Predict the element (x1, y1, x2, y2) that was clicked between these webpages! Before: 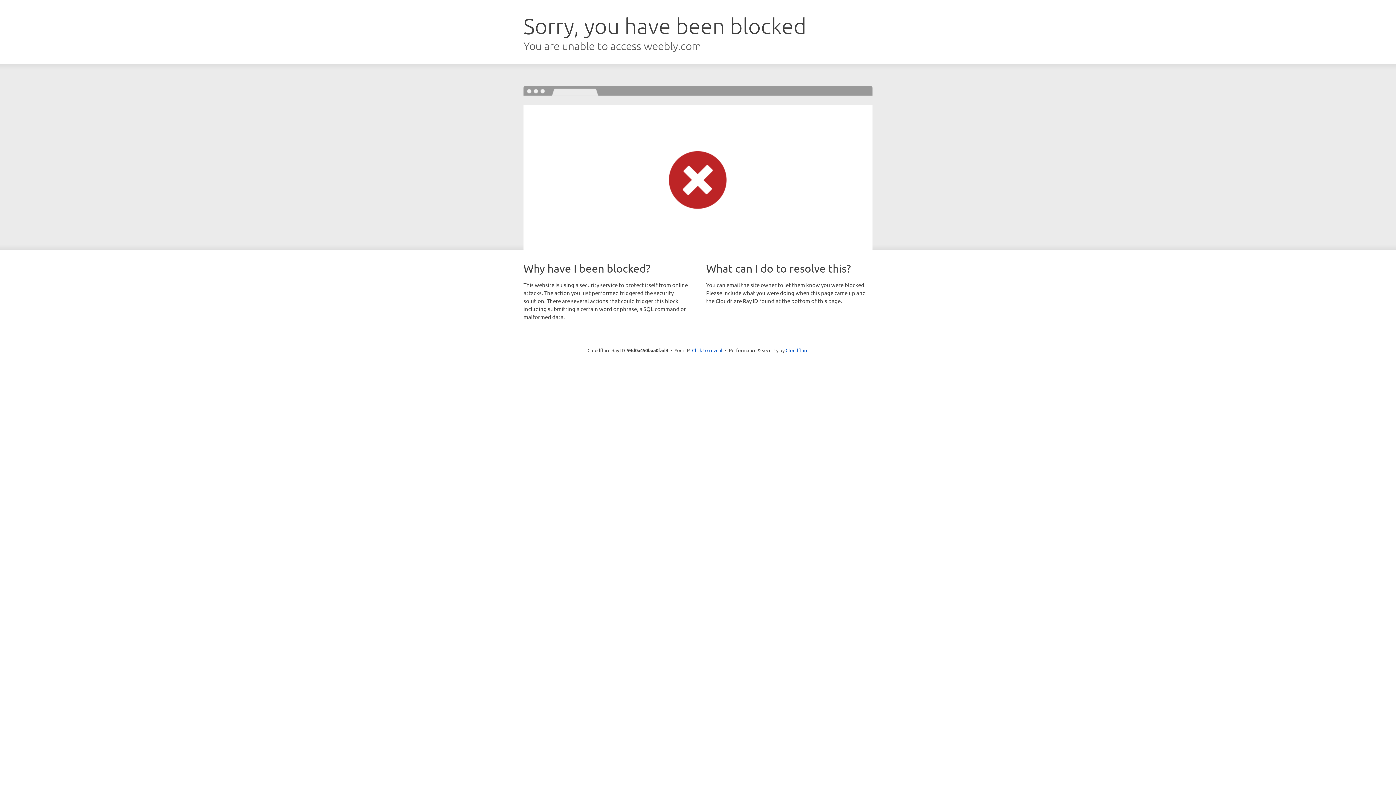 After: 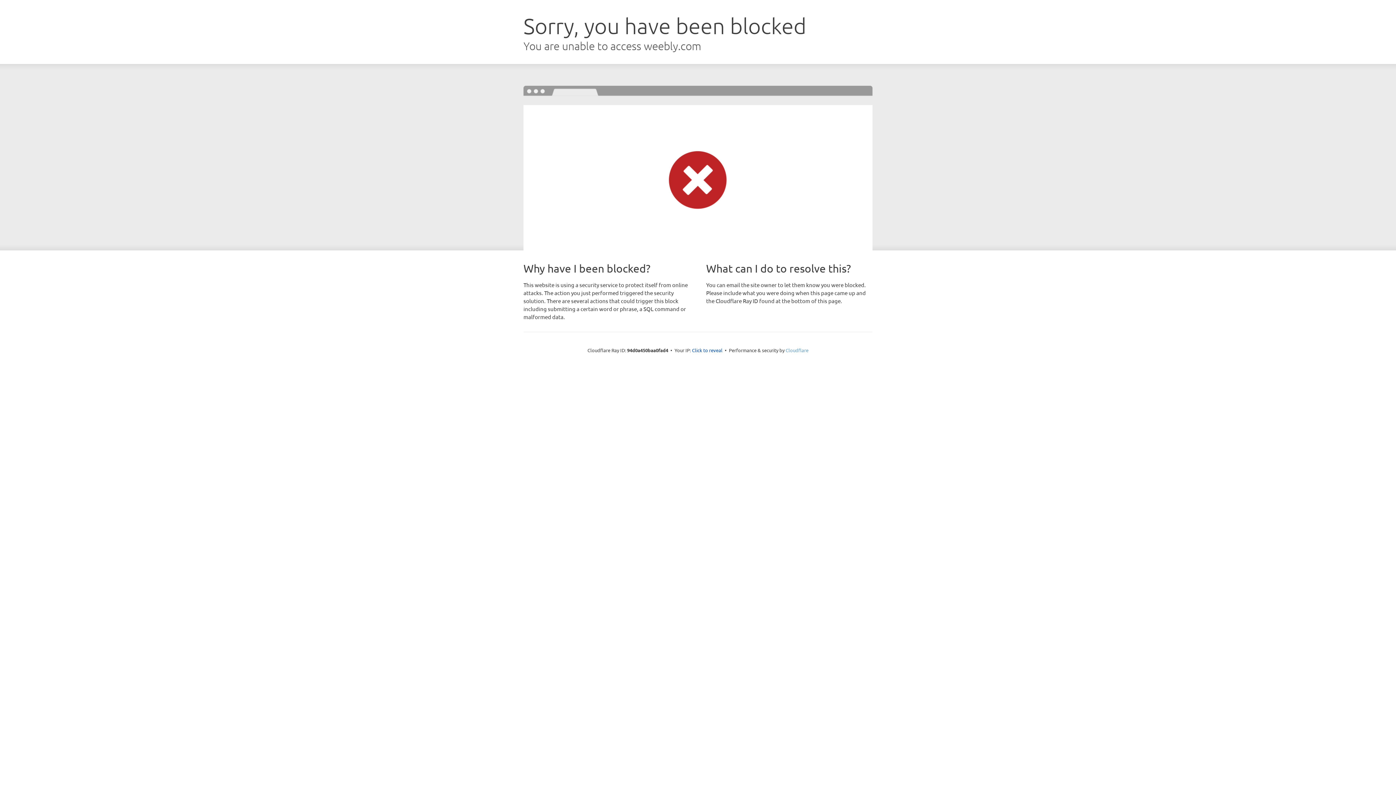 Action: label: Cloudflare bbox: (785, 347, 808, 353)